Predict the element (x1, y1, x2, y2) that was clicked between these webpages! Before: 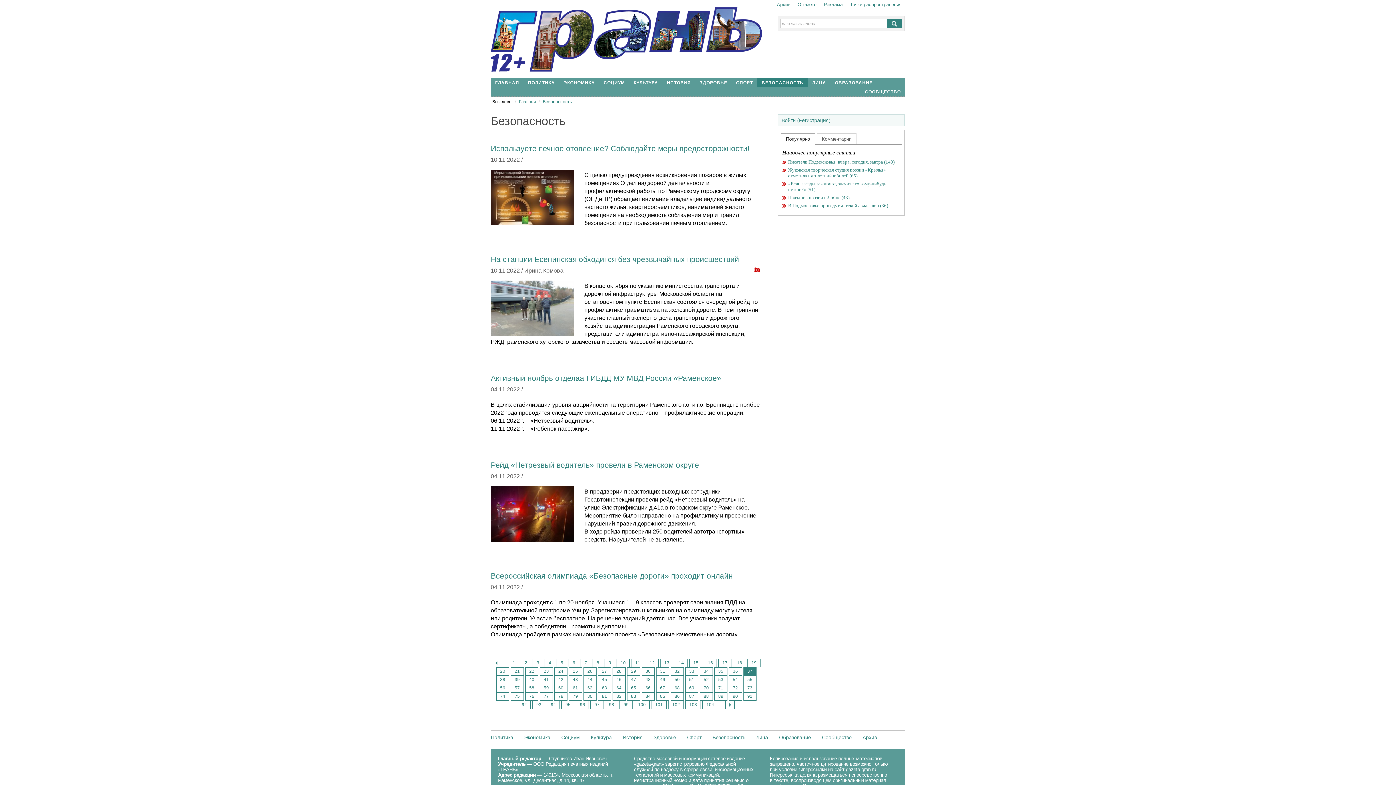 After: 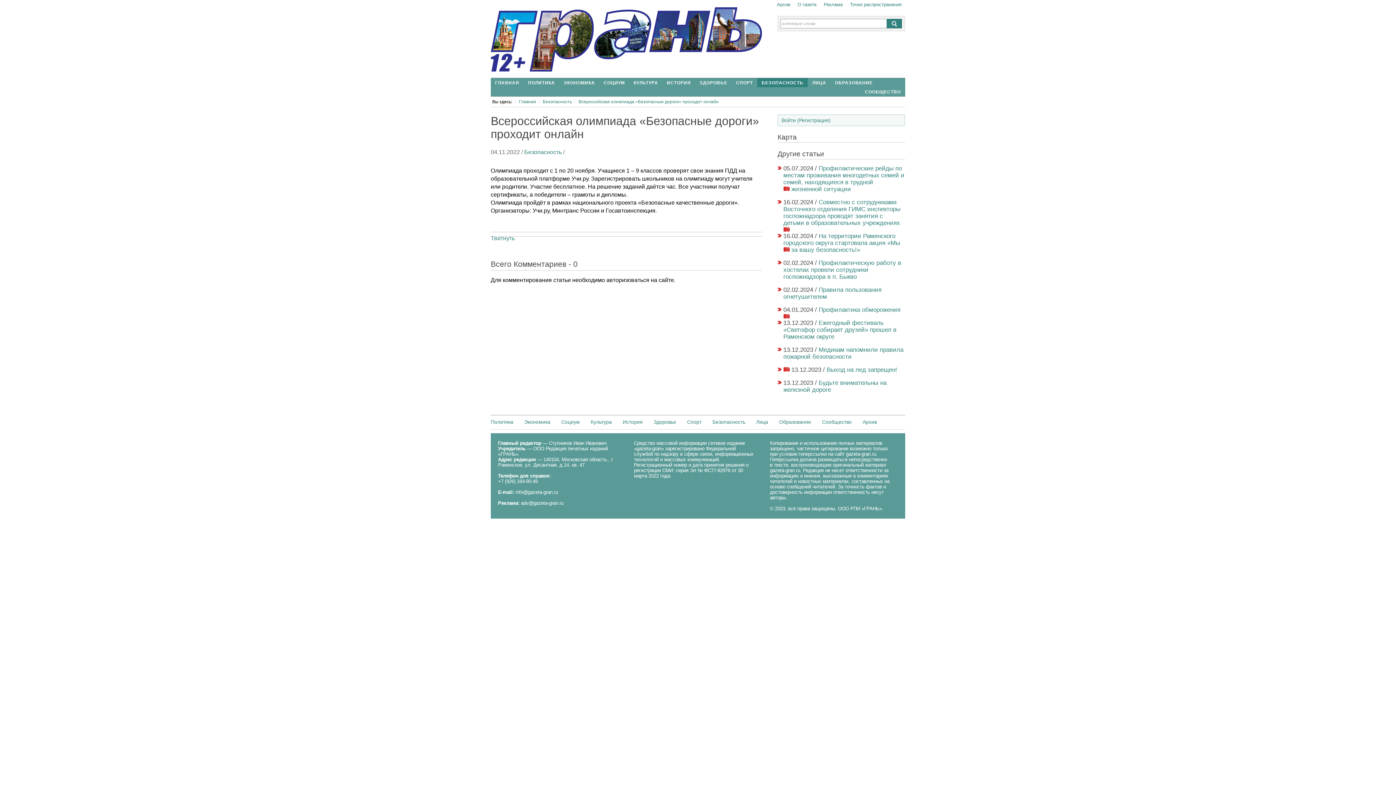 Action: label: Всероссийская олимпиада «Безопасные дороги» проходит онлайн bbox: (490, 572, 733, 580)